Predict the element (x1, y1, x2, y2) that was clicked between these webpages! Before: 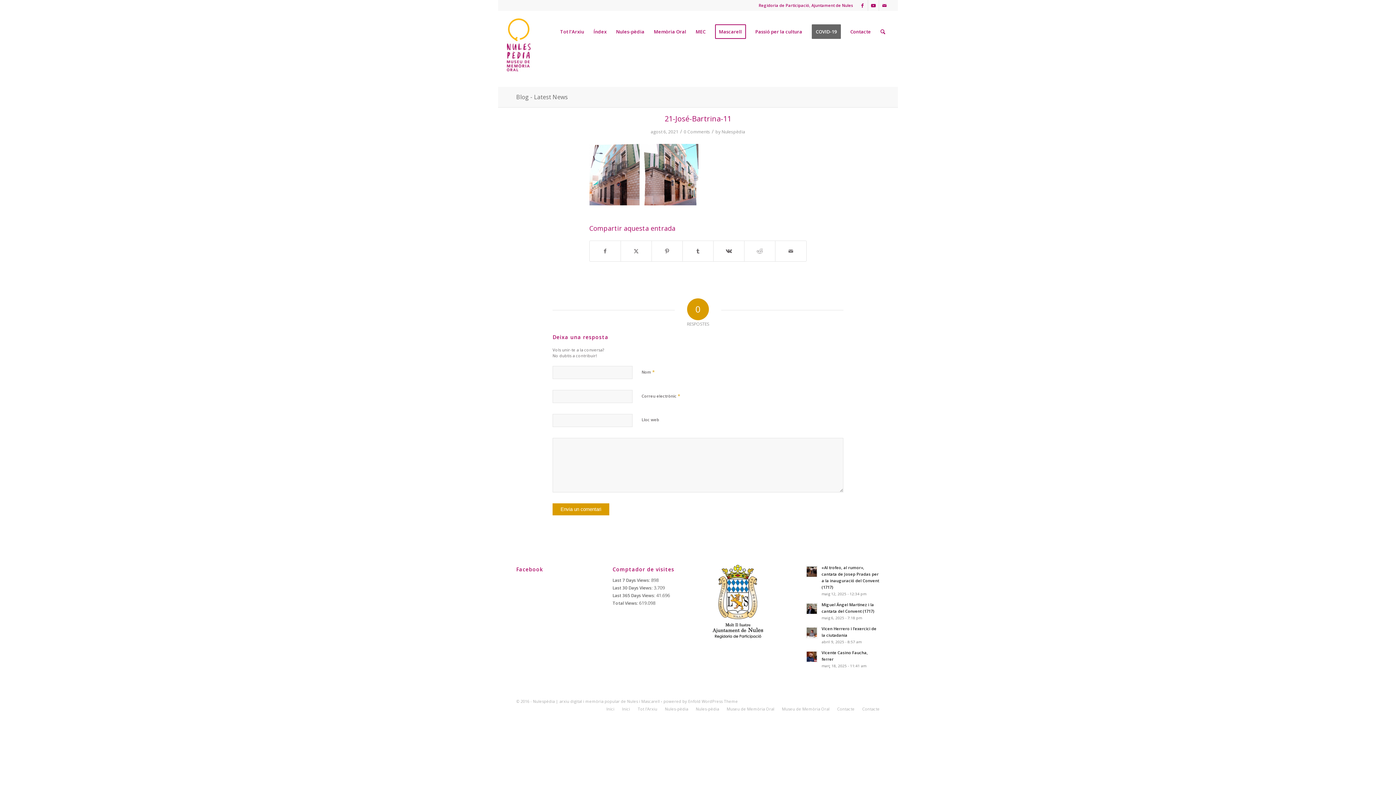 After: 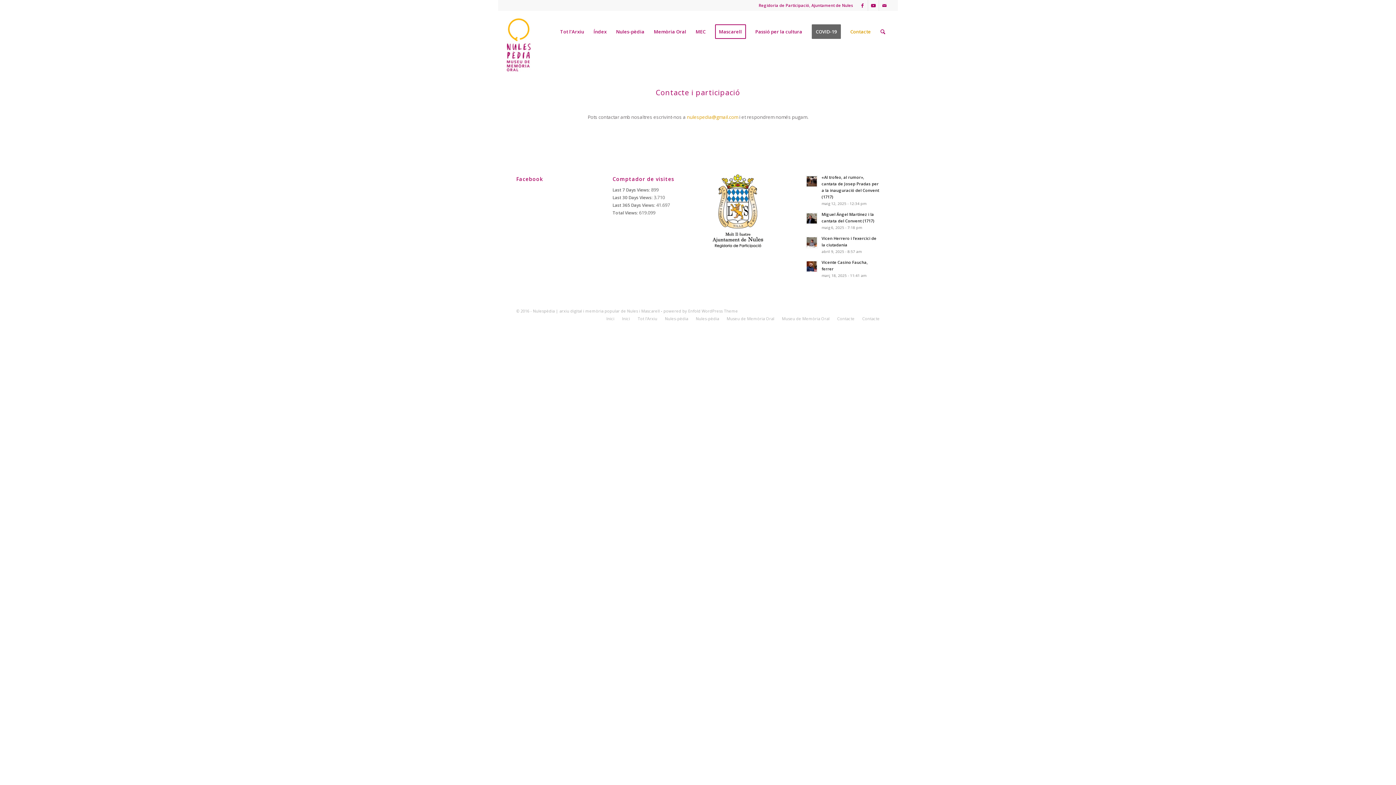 Action: bbox: (845, 1, 875, 74) label: Contacte